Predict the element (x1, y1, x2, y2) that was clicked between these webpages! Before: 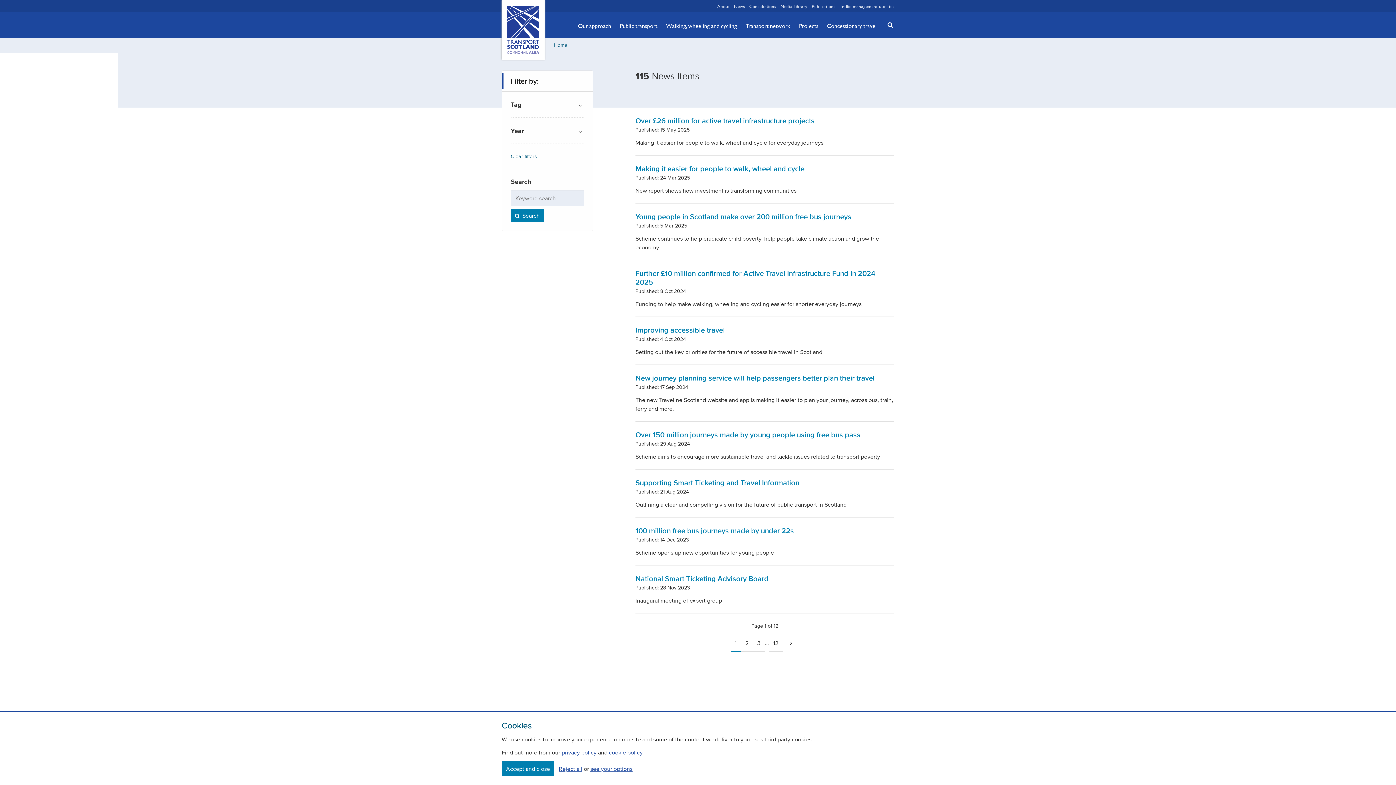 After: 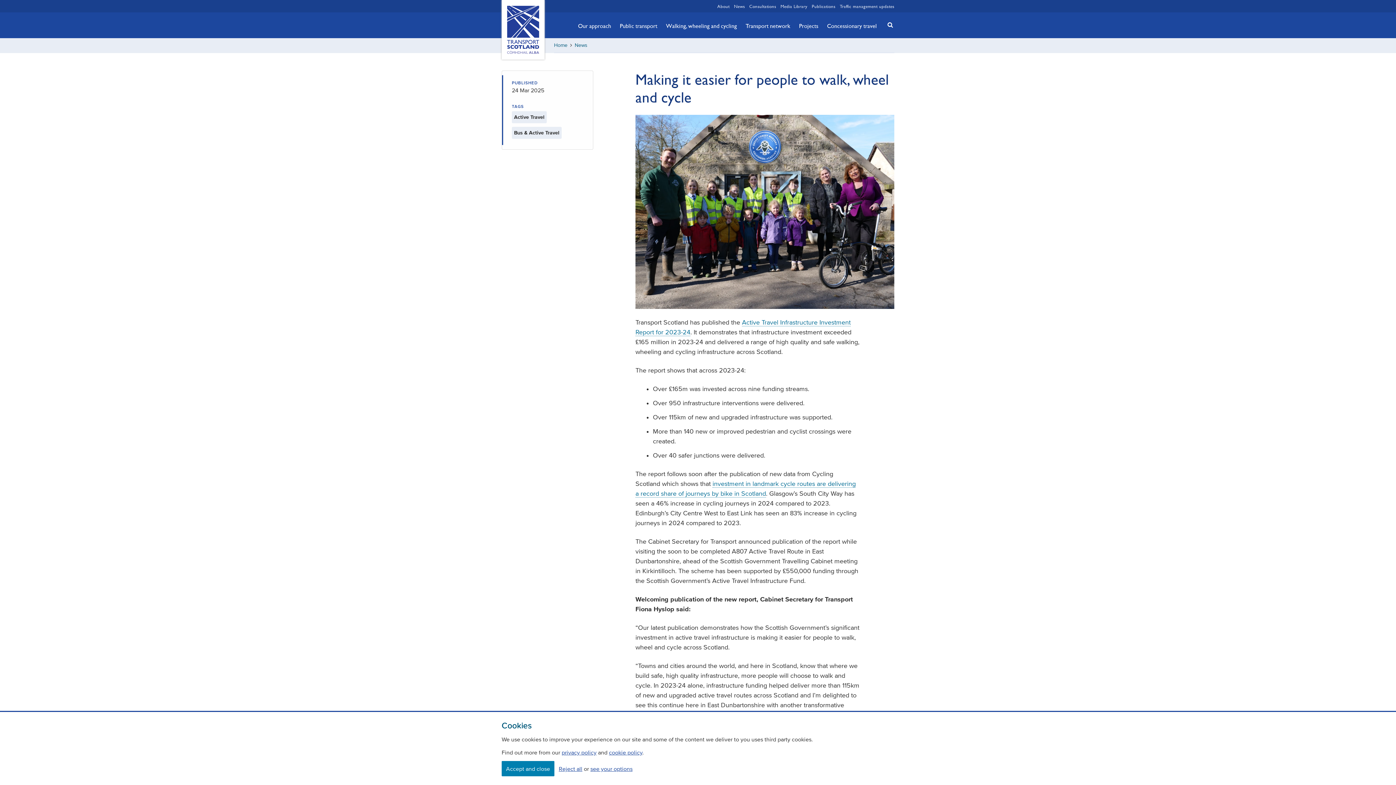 Action: label: Making it easier for people to walk, wheel and cycle
Published: 24 Mar 2025

New report shows how investment is transforming communities bbox: (635, 155, 894, 203)